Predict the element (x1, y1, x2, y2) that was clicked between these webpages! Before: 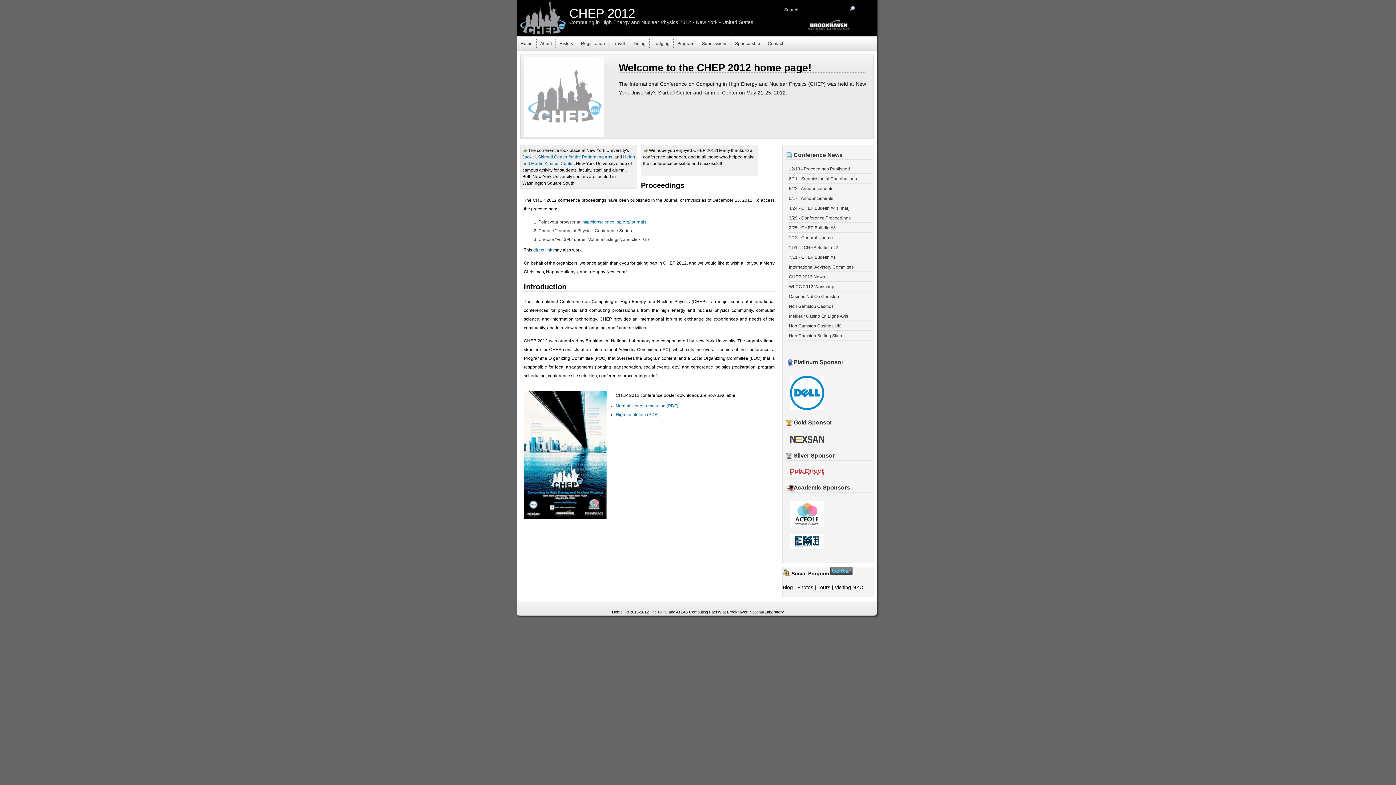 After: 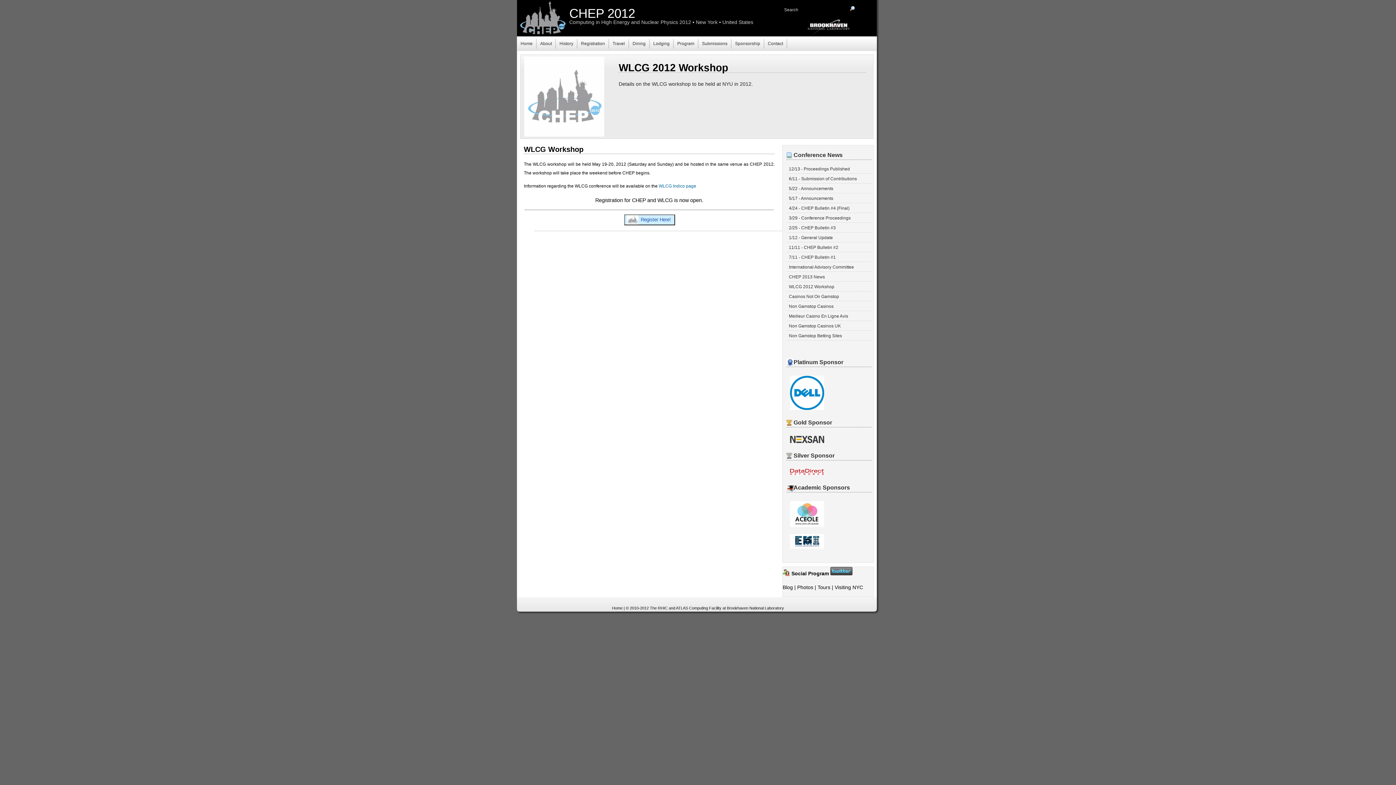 Action: label: WLCG 2012 Workshop bbox: (789, 284, 834, 289)